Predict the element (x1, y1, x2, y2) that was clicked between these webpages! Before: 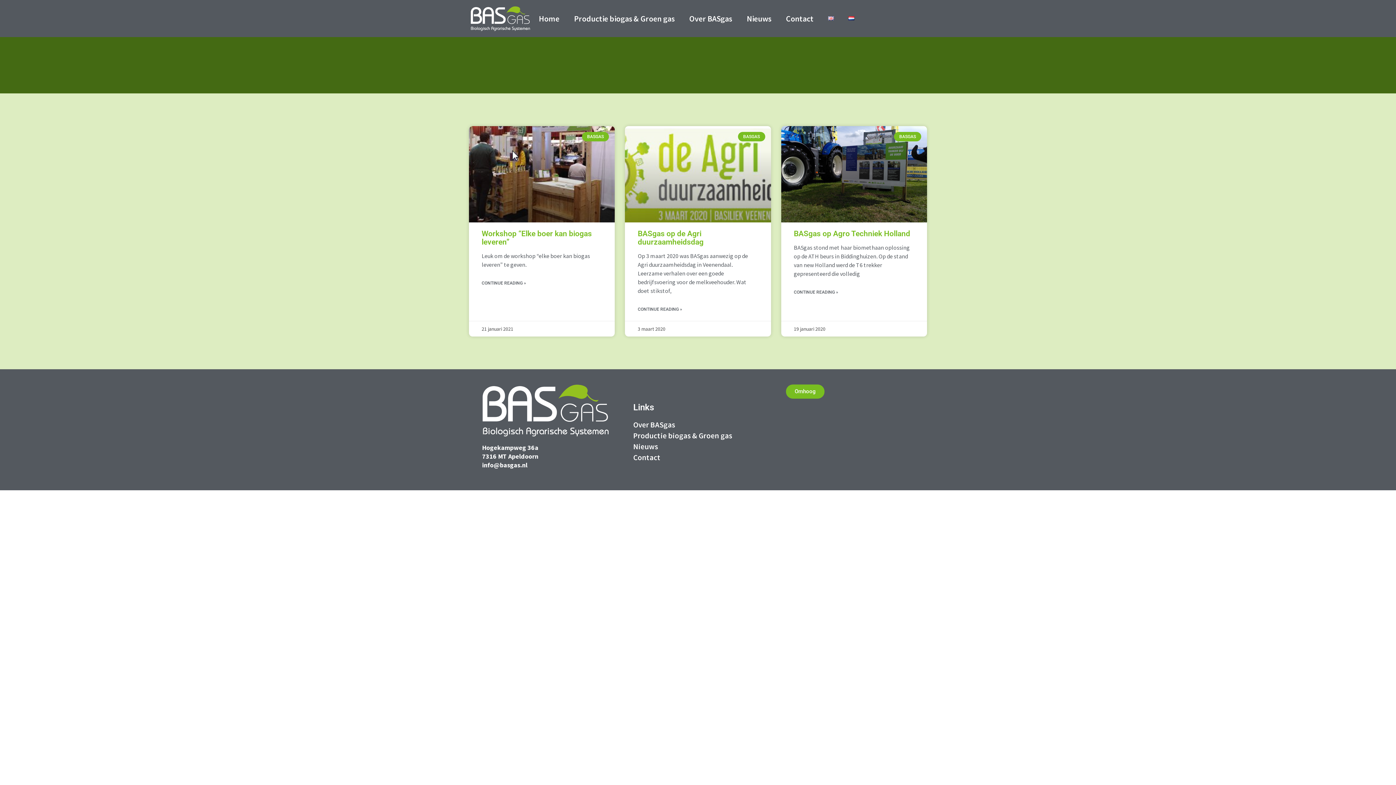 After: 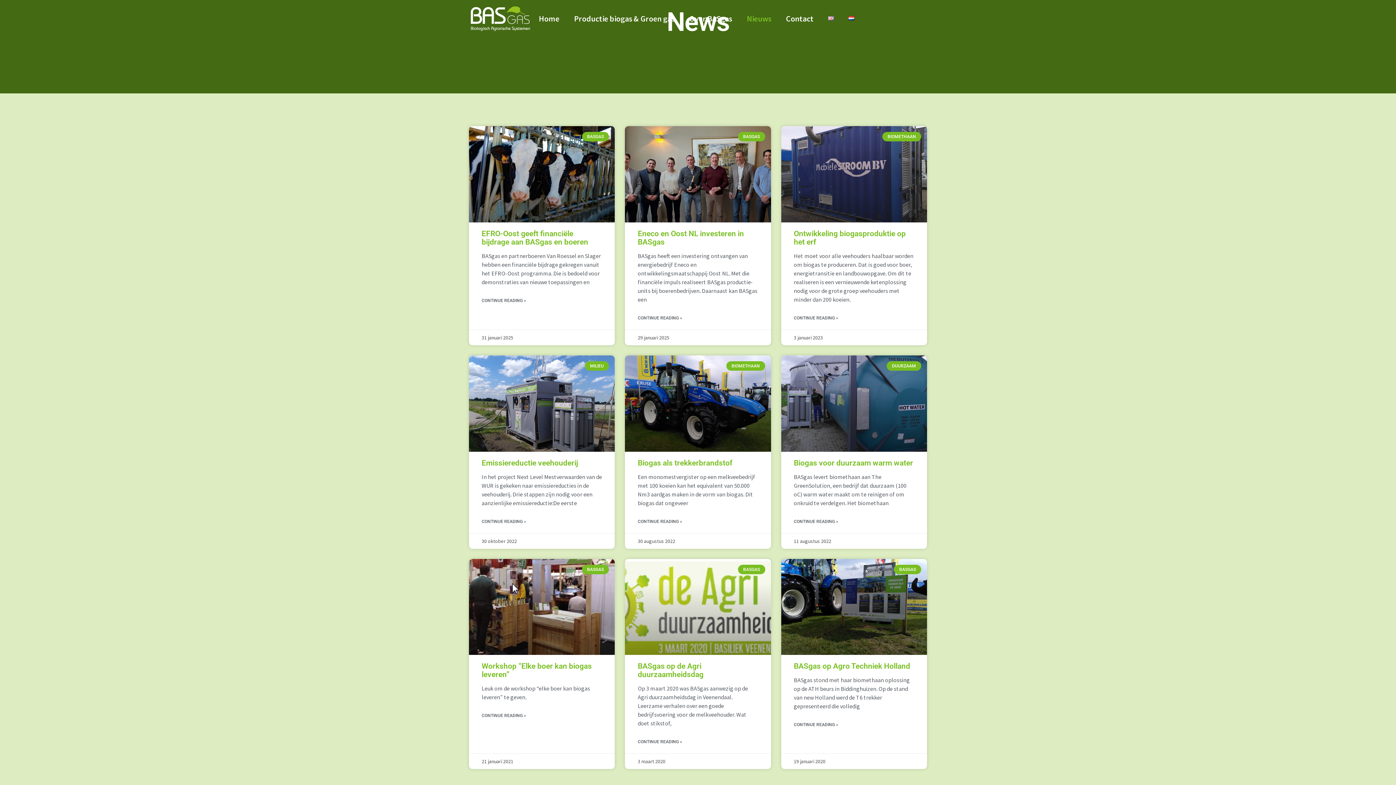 Action: label: Nieuws bbox: (746, 9, 771, 27)